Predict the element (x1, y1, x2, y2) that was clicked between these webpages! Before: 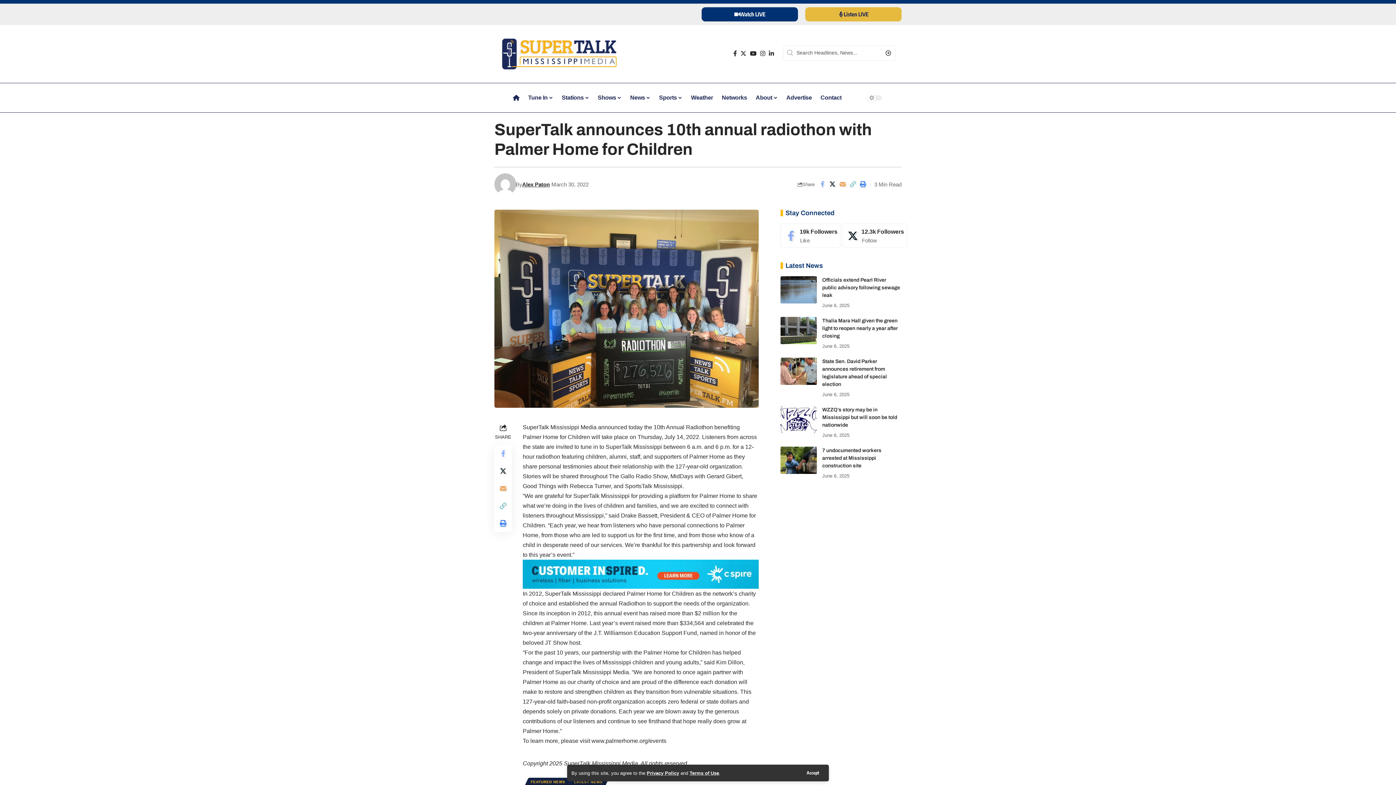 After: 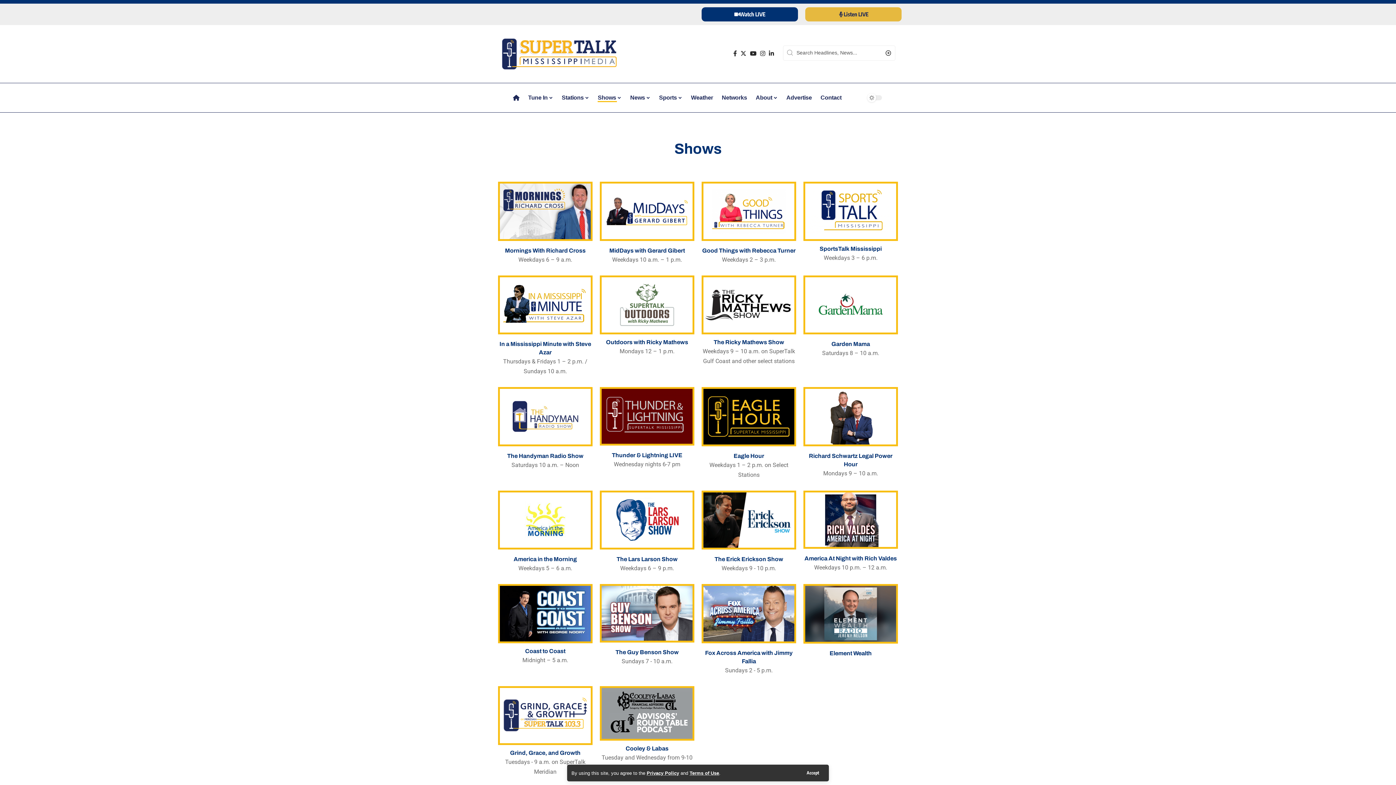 Action: bbox: (593, 86, 625, 108) label: Shows